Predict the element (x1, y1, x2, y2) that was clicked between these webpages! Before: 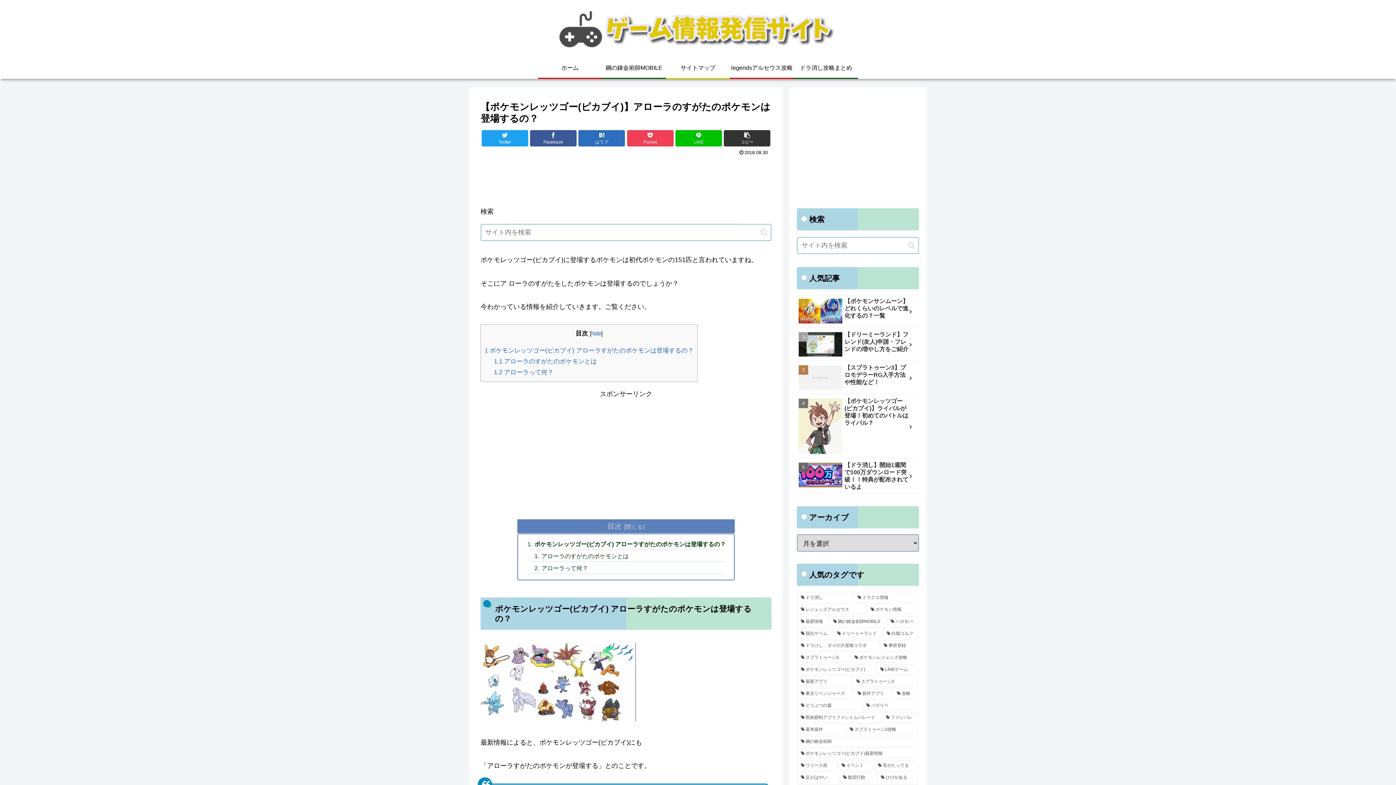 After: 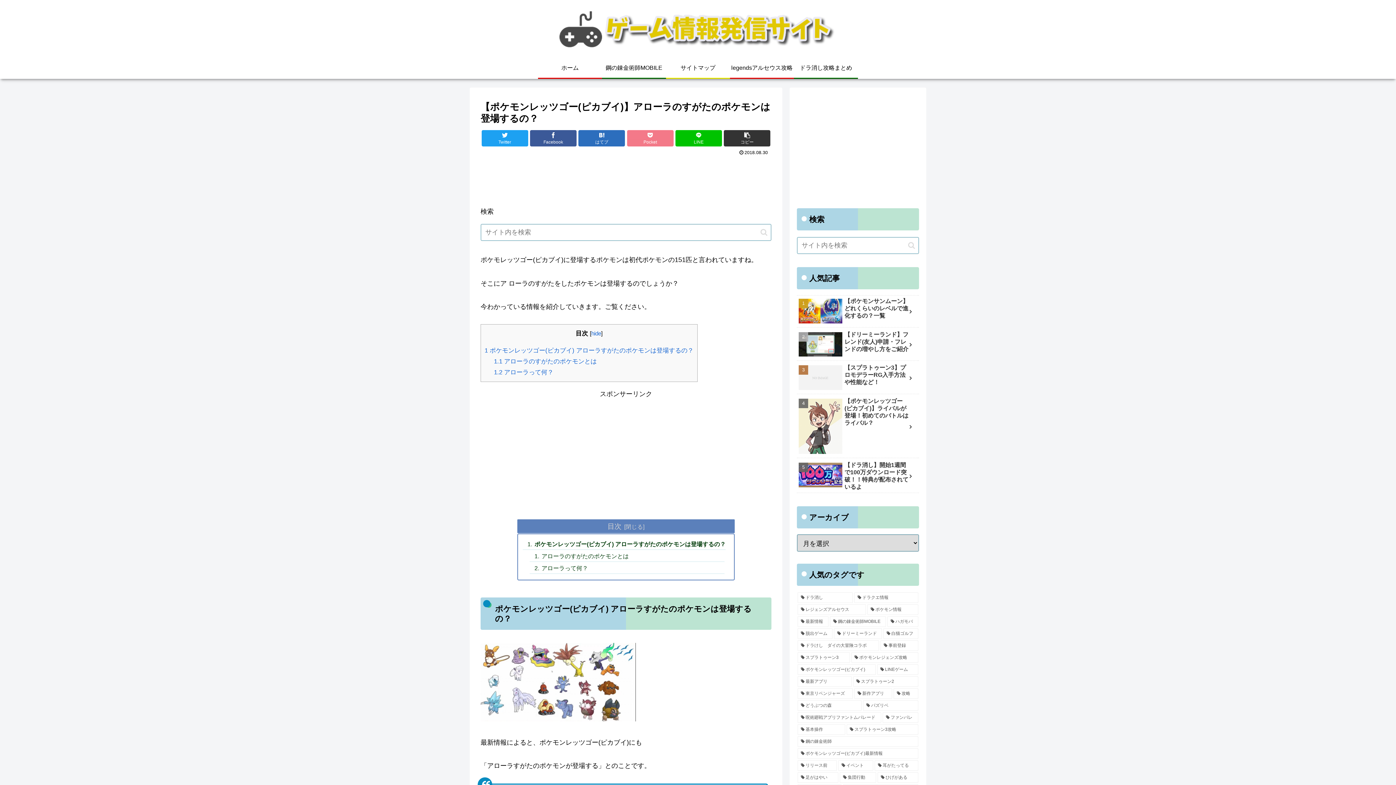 Action: label: Pocket bbox: (627, 130, 673, 146)